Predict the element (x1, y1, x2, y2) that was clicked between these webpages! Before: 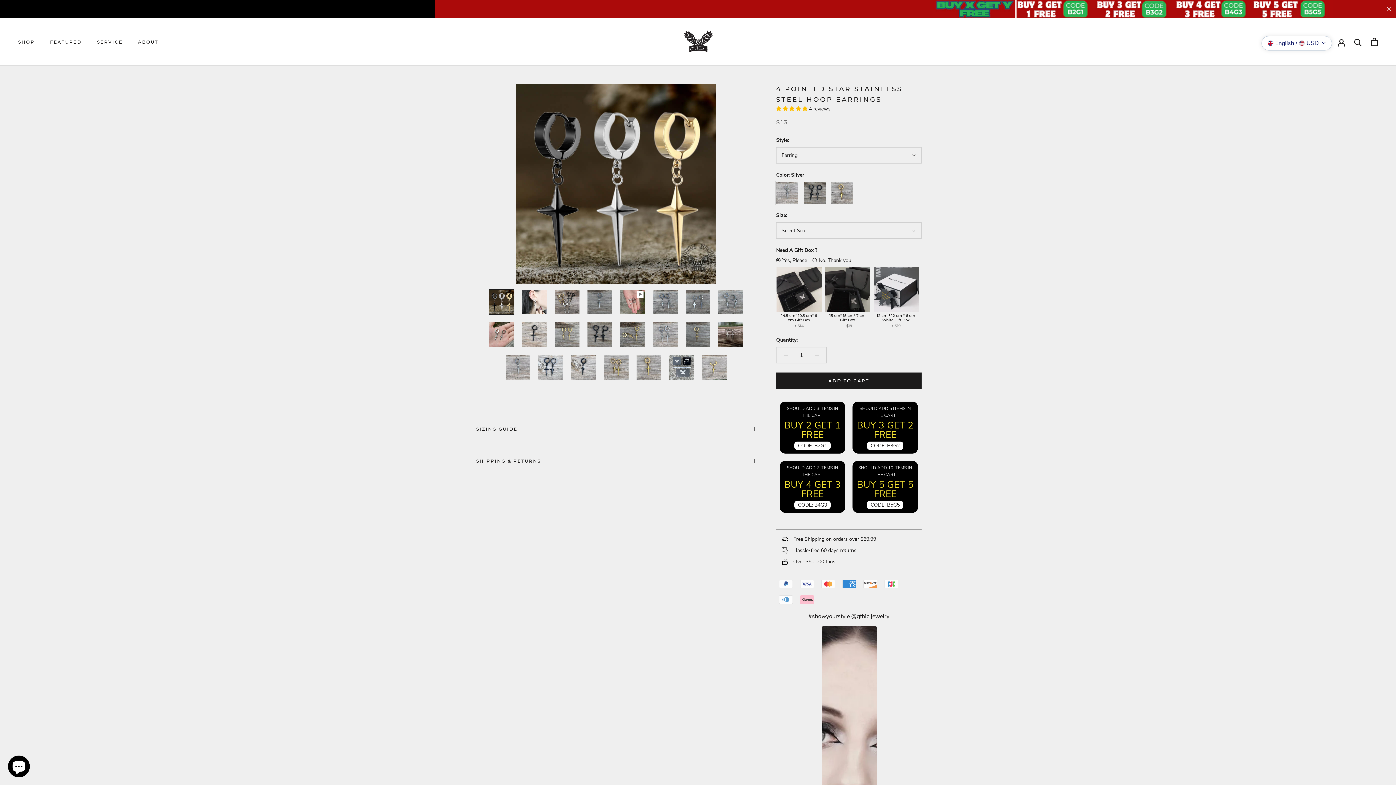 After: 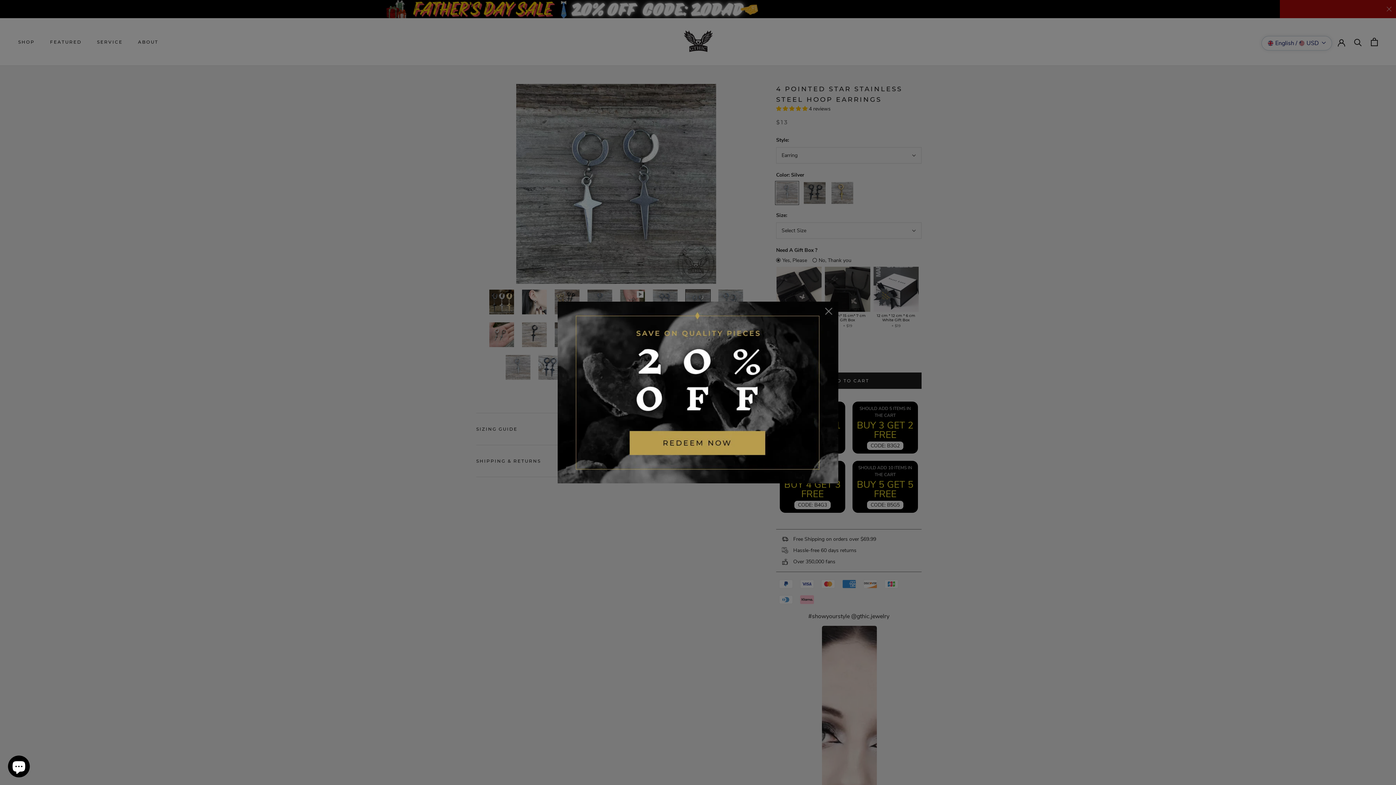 Action: bbox: (685, 289, 710, 314)